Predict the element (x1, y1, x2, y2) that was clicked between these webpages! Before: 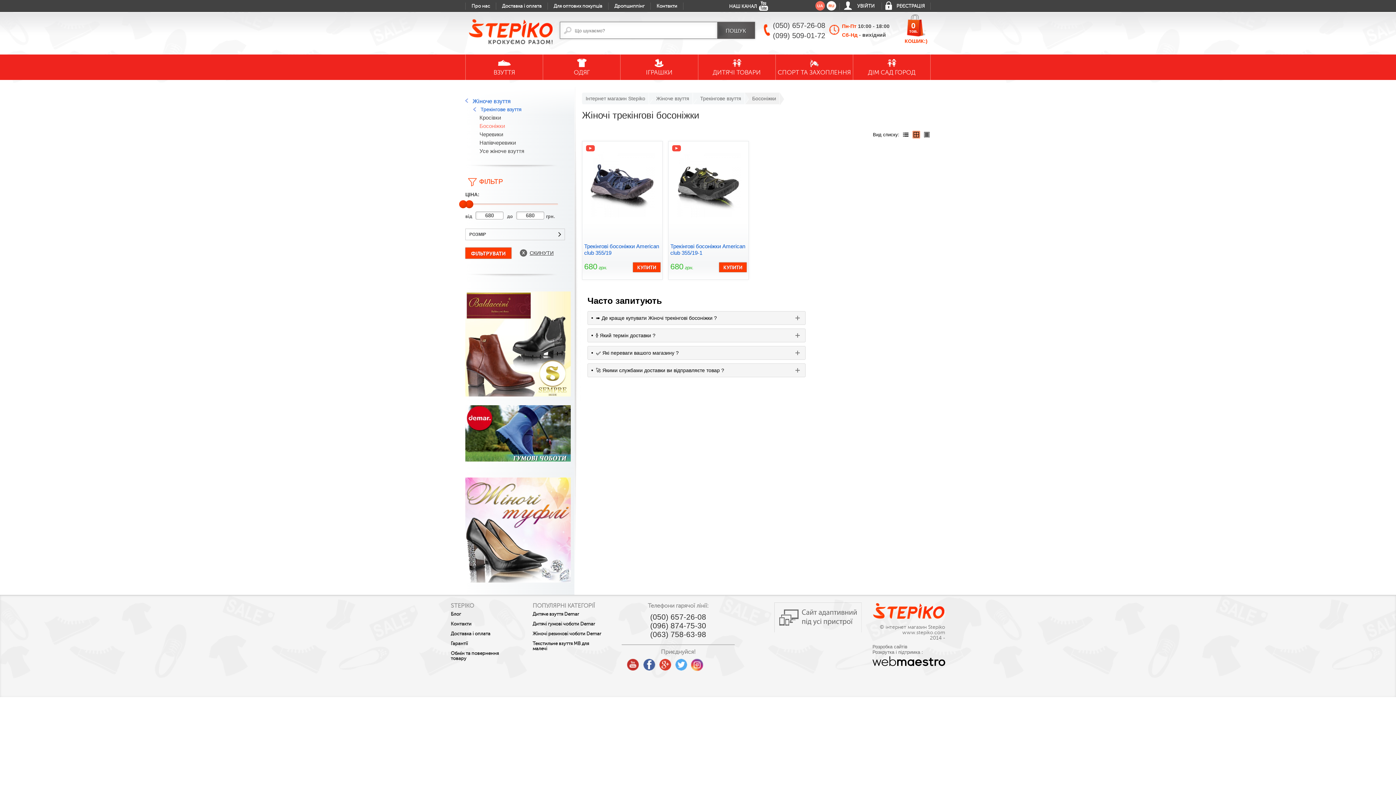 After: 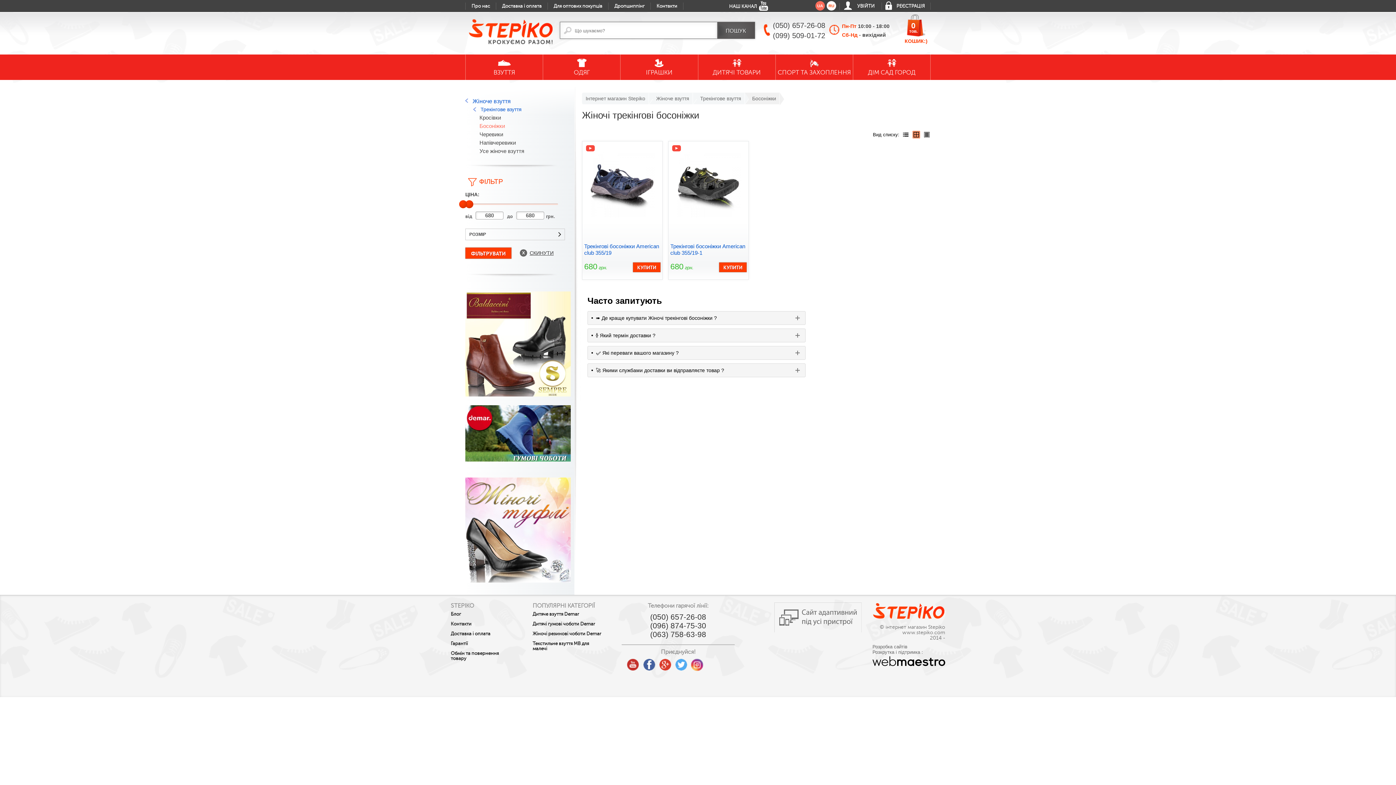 Action: bbox: (872, 641, 945, 656) label: Розробка сайтів